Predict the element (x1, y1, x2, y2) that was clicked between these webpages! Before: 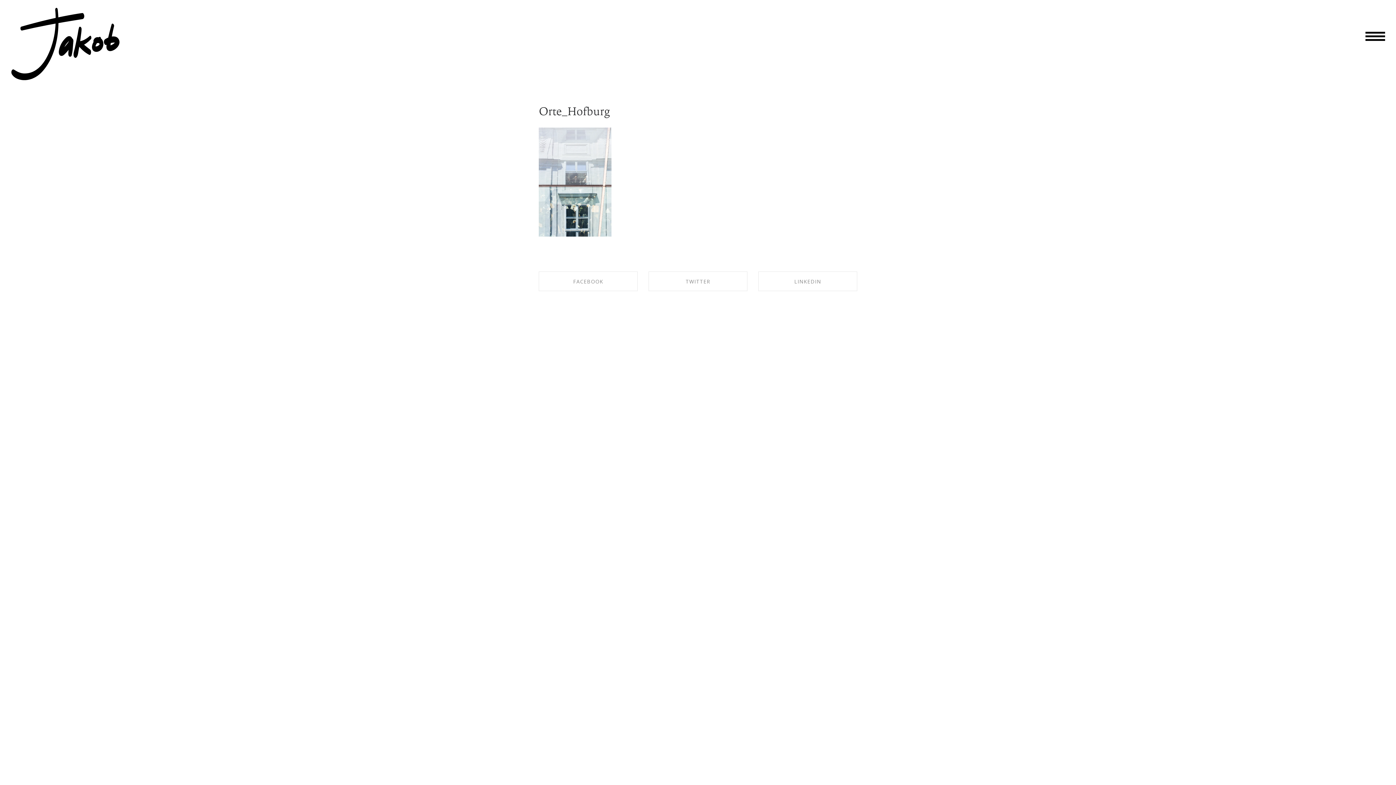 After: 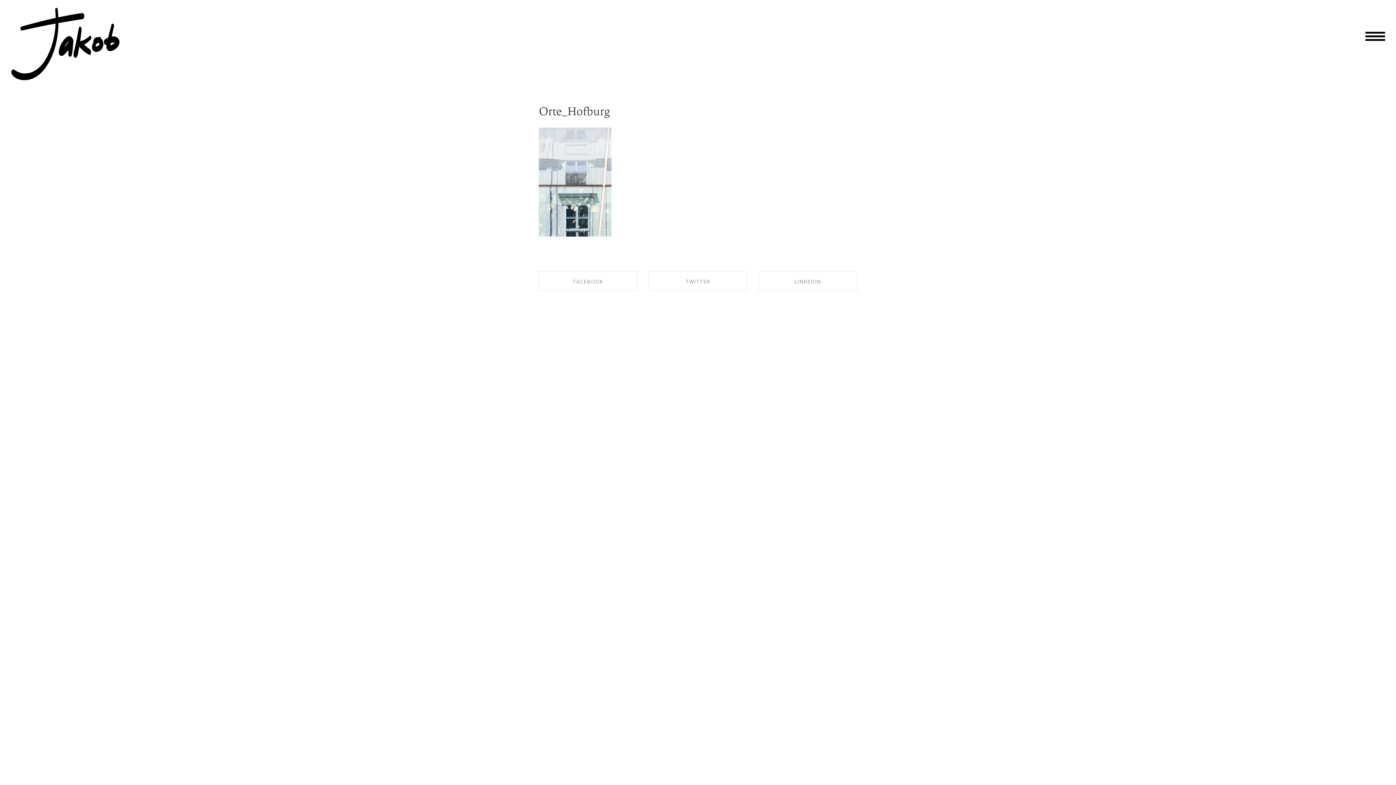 Action: label: Orte_Hofburg bbox: (539, 102, 610, 118)